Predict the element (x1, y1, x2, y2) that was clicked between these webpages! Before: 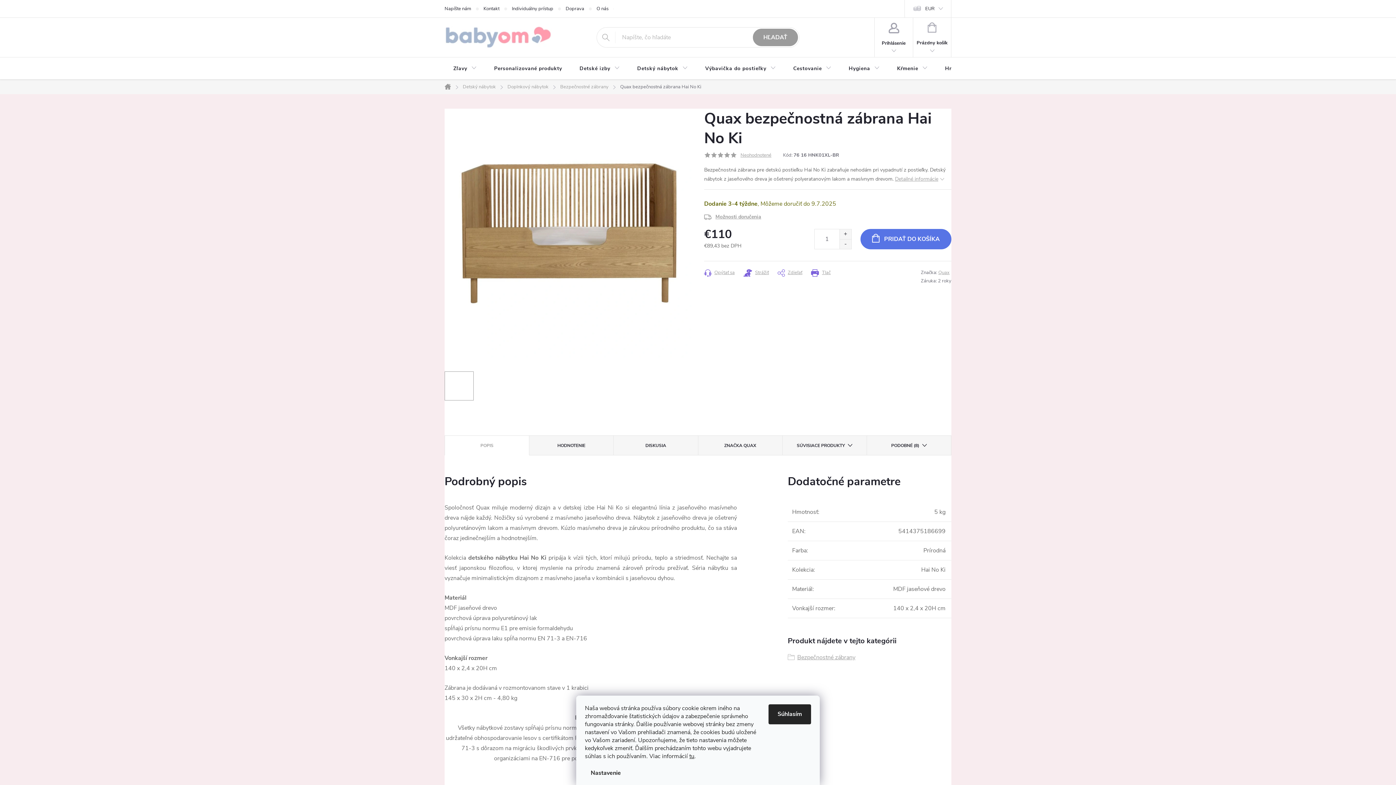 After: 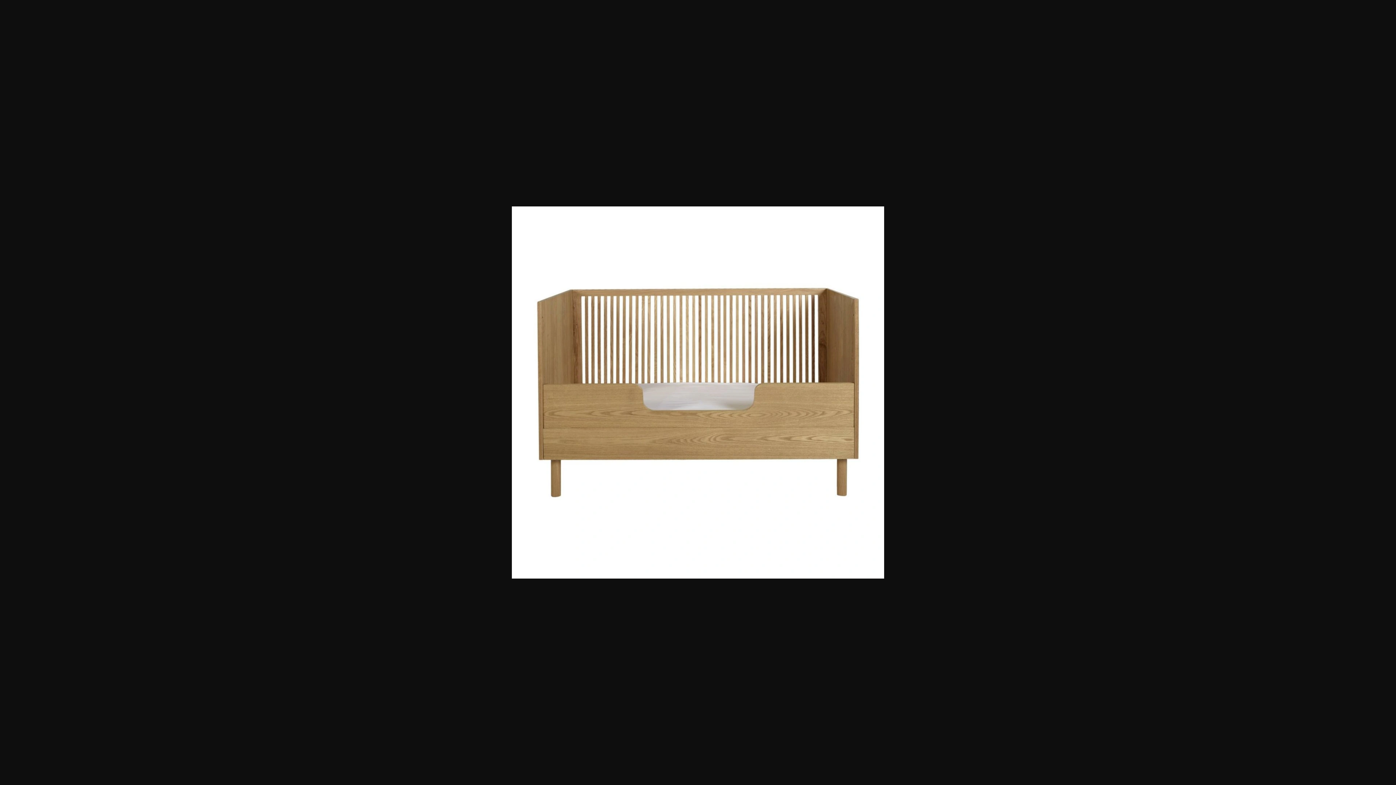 Action: bbox: (444, 371, 473, 400)